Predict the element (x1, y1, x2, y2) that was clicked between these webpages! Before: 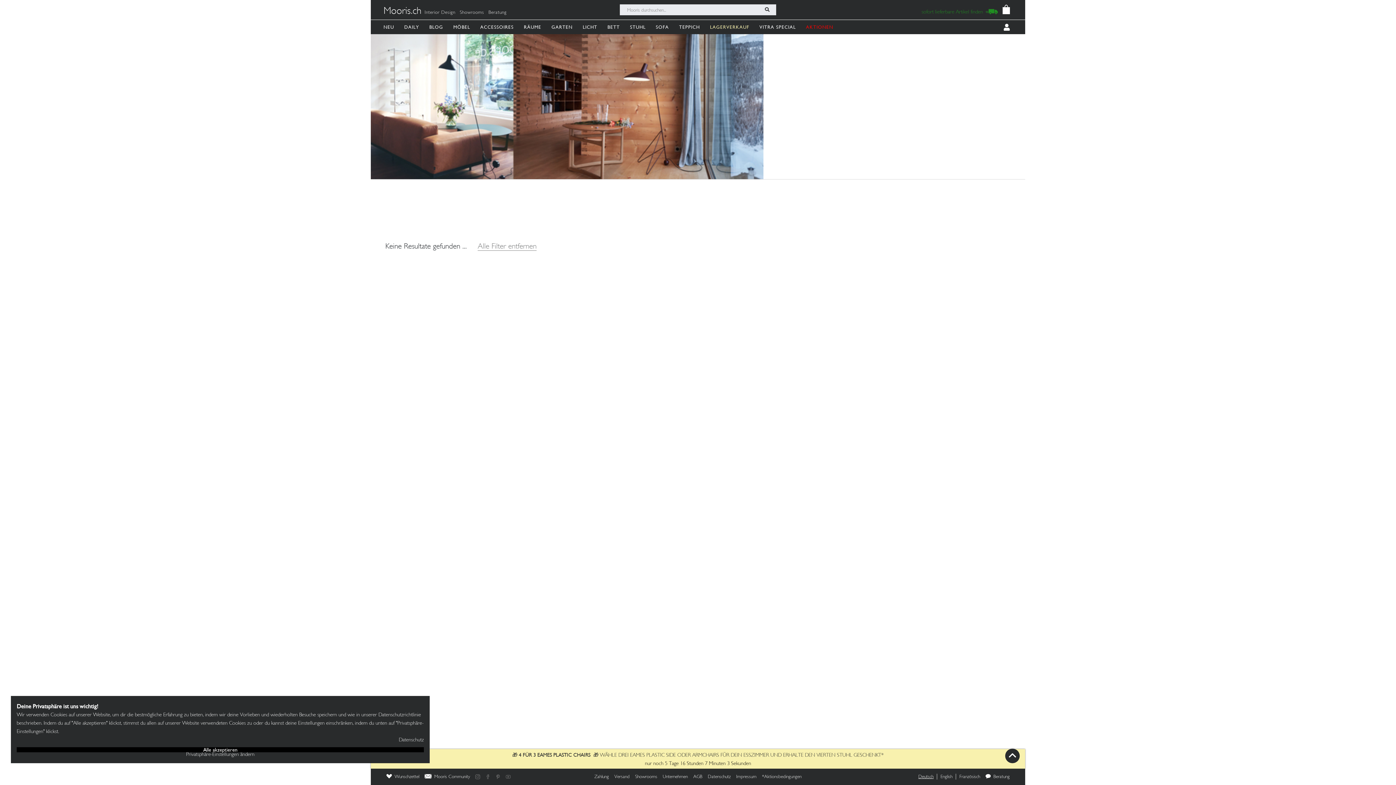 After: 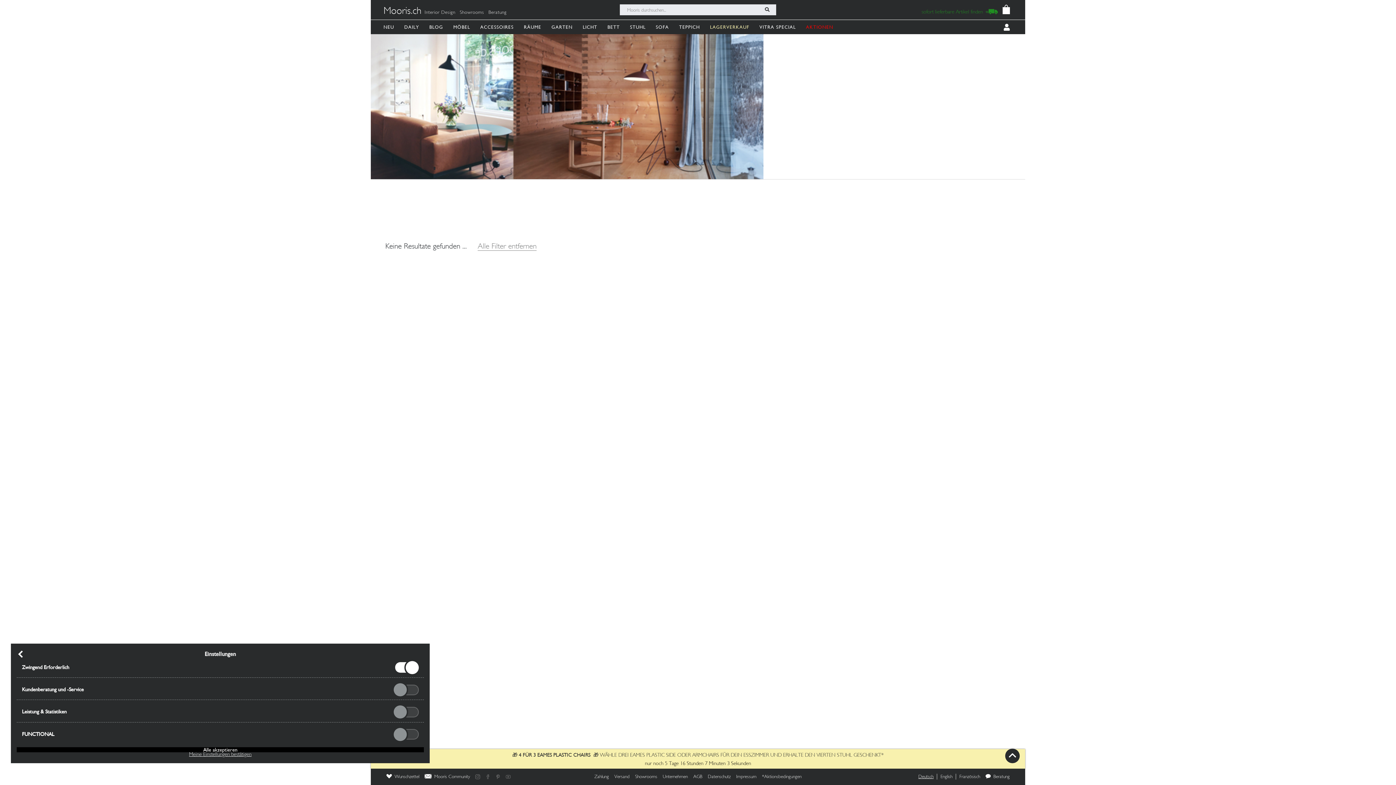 Action: label: Privatsphäre-Einstellungen ändern bbox: (16, 752, 424, 757)